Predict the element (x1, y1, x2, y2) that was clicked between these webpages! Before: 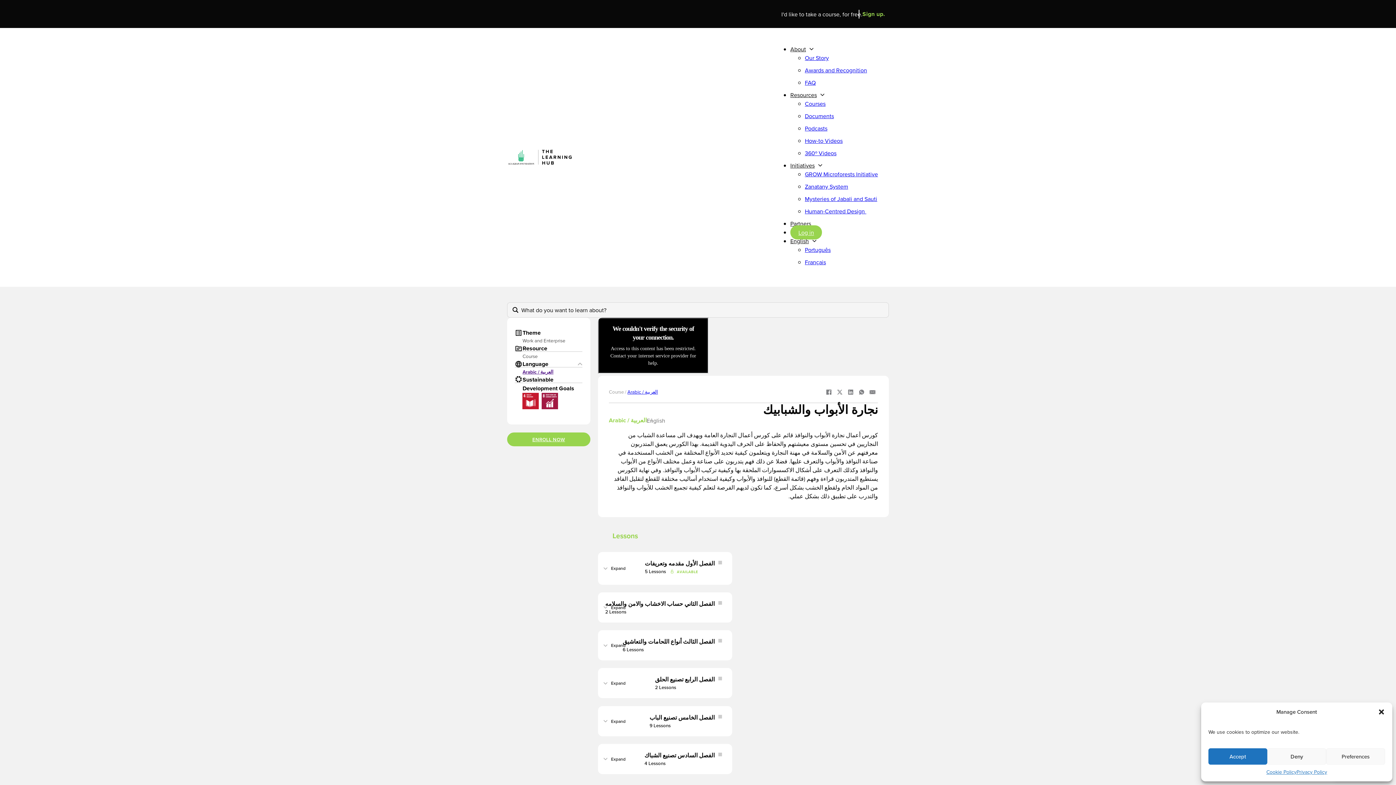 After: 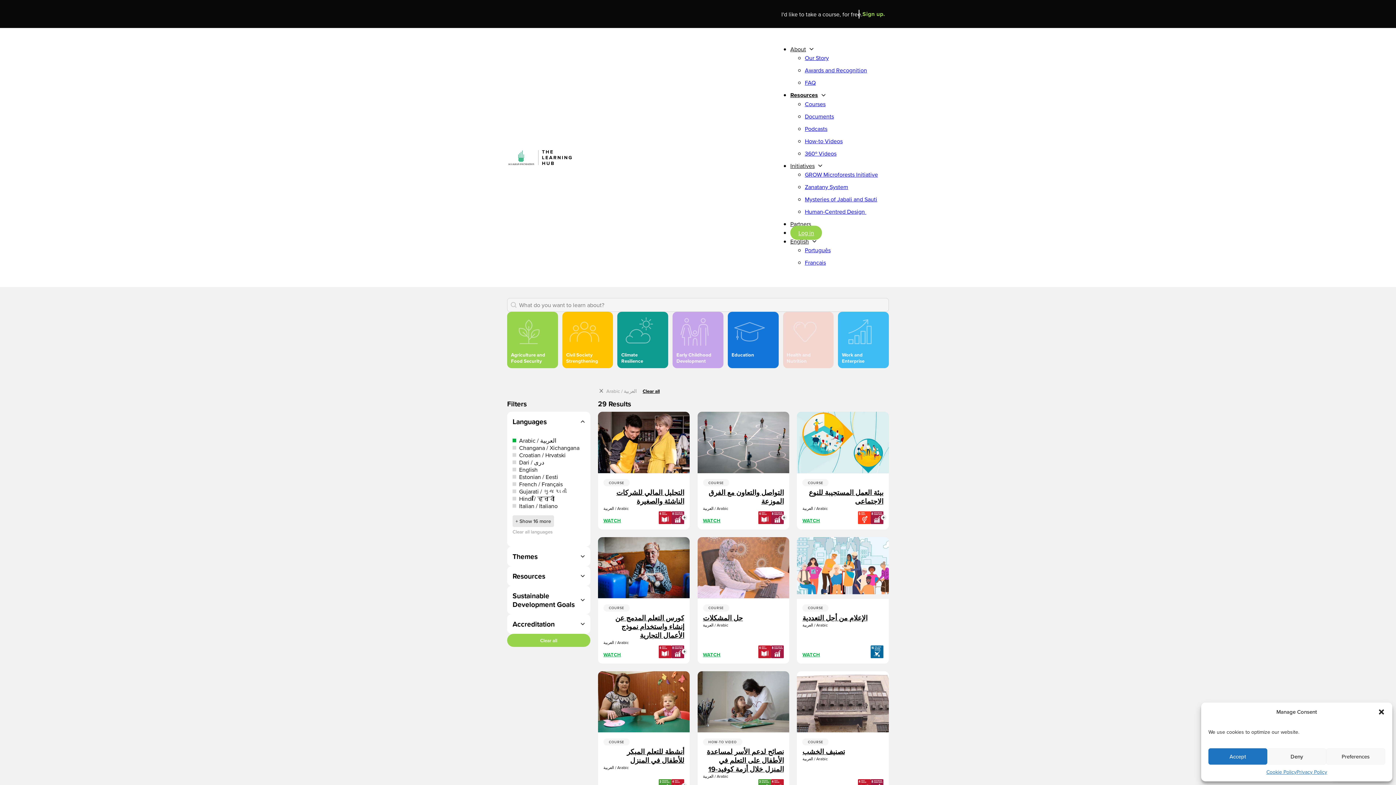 Action: label: Arabic / العربية bbox: (627, 388, 658, 395)